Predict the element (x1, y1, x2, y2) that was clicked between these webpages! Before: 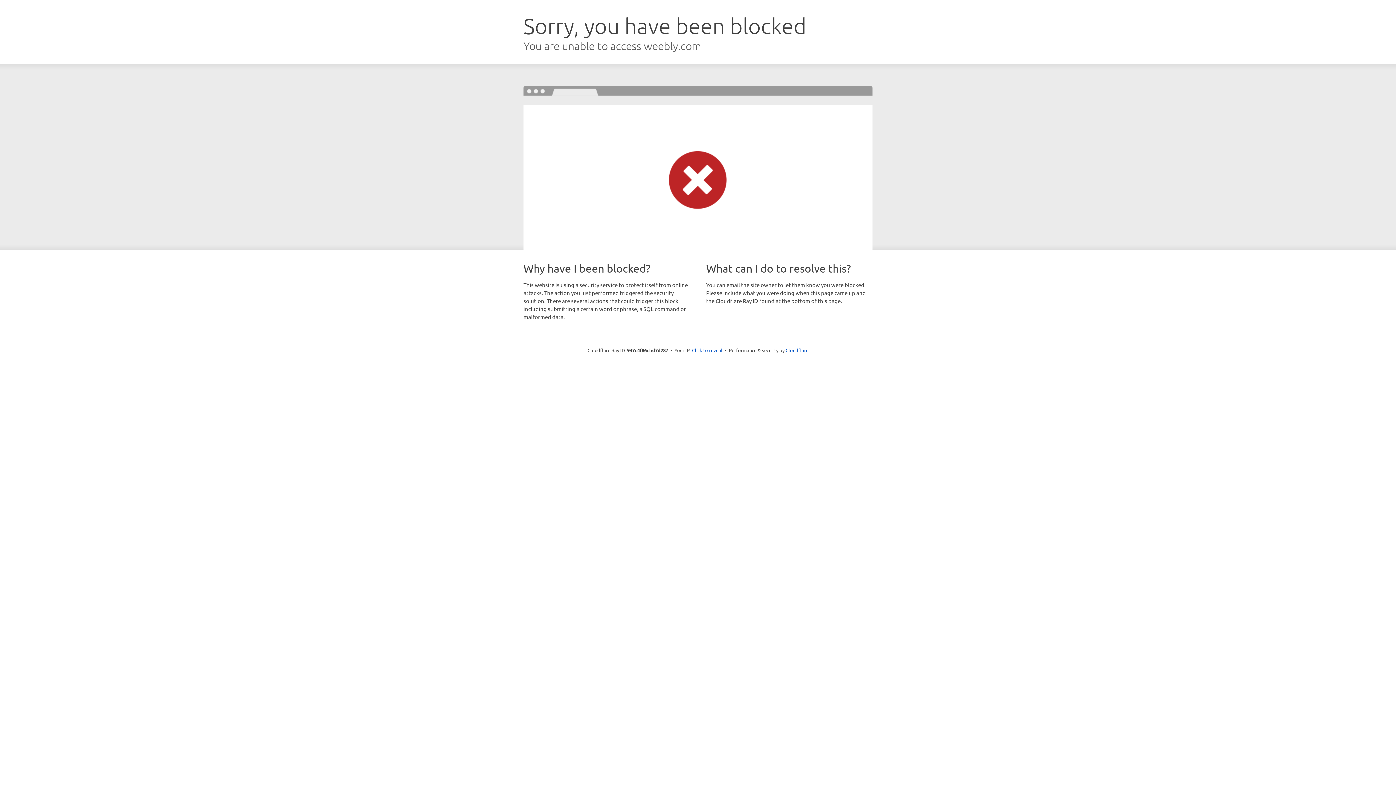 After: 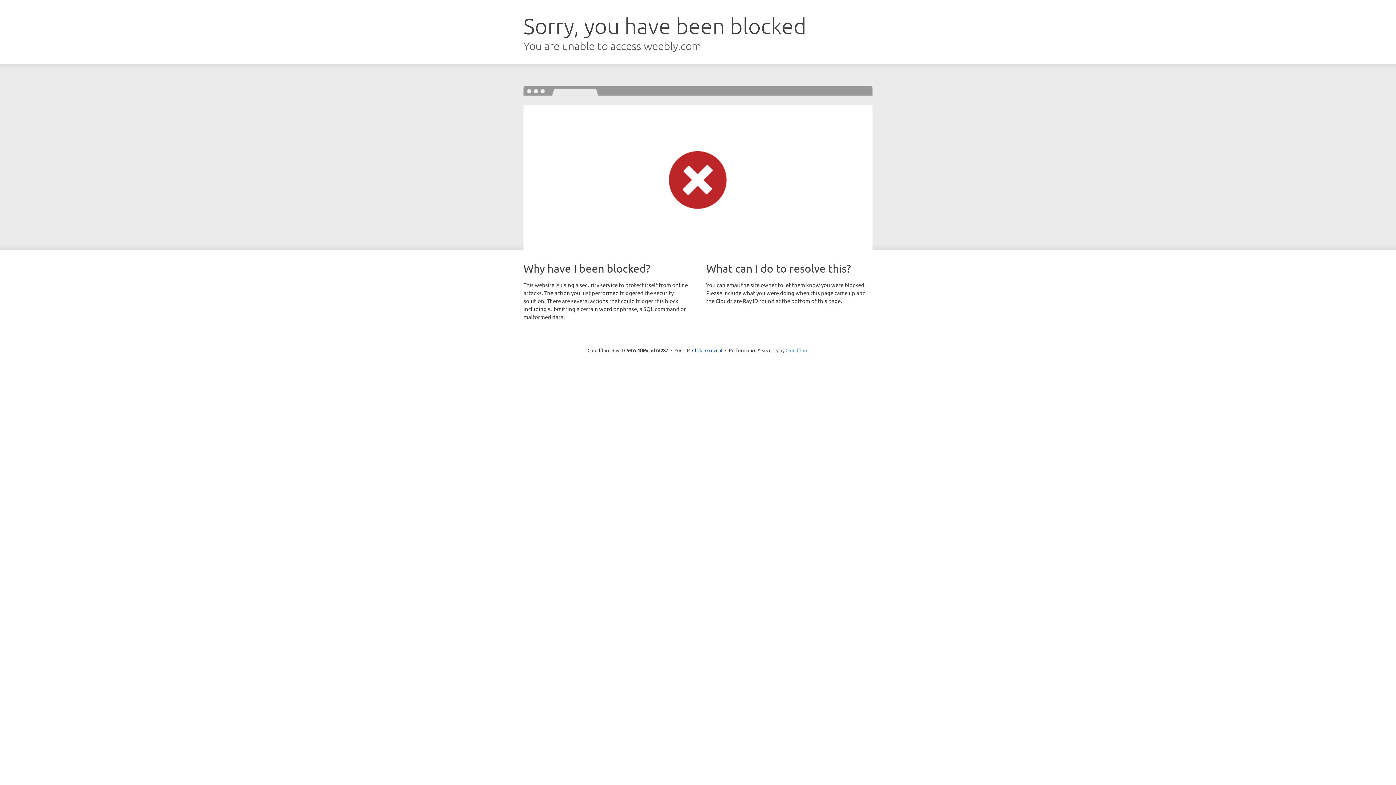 Action: label: Cloudflare bbox: (785, 347, 808, 353)